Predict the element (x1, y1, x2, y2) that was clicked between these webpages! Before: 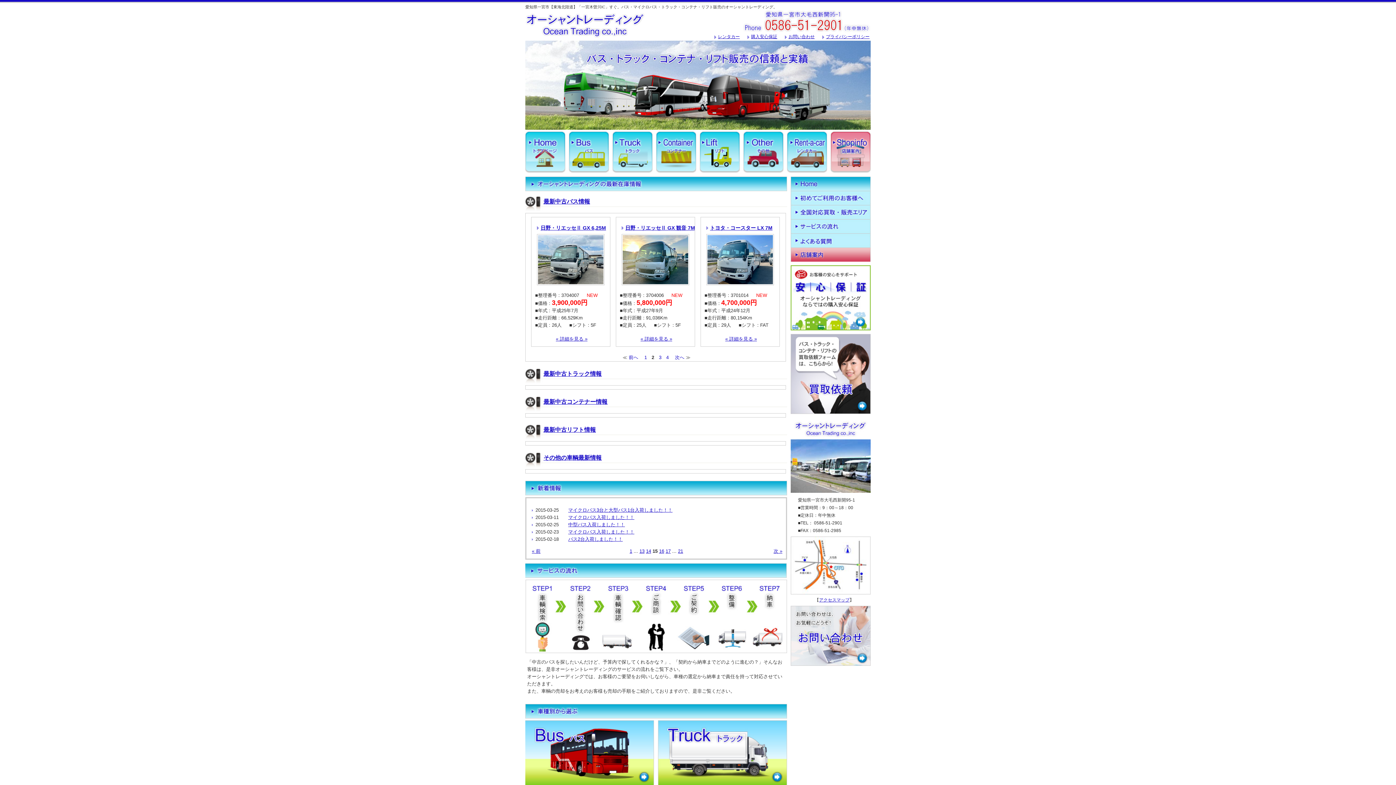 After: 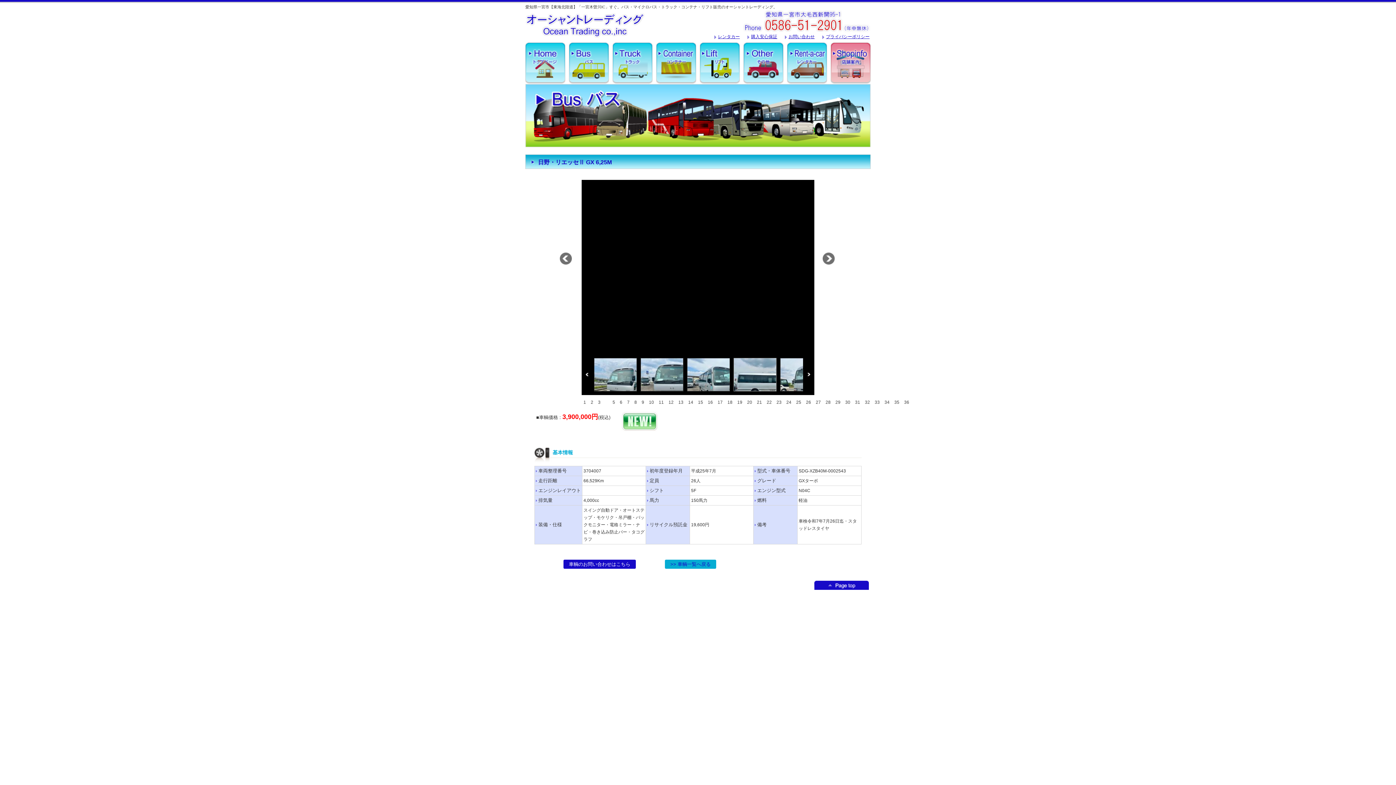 Action: bbox: (540, 225, 606, 230) label: 日野・リエッセⅡ GX 6,25M